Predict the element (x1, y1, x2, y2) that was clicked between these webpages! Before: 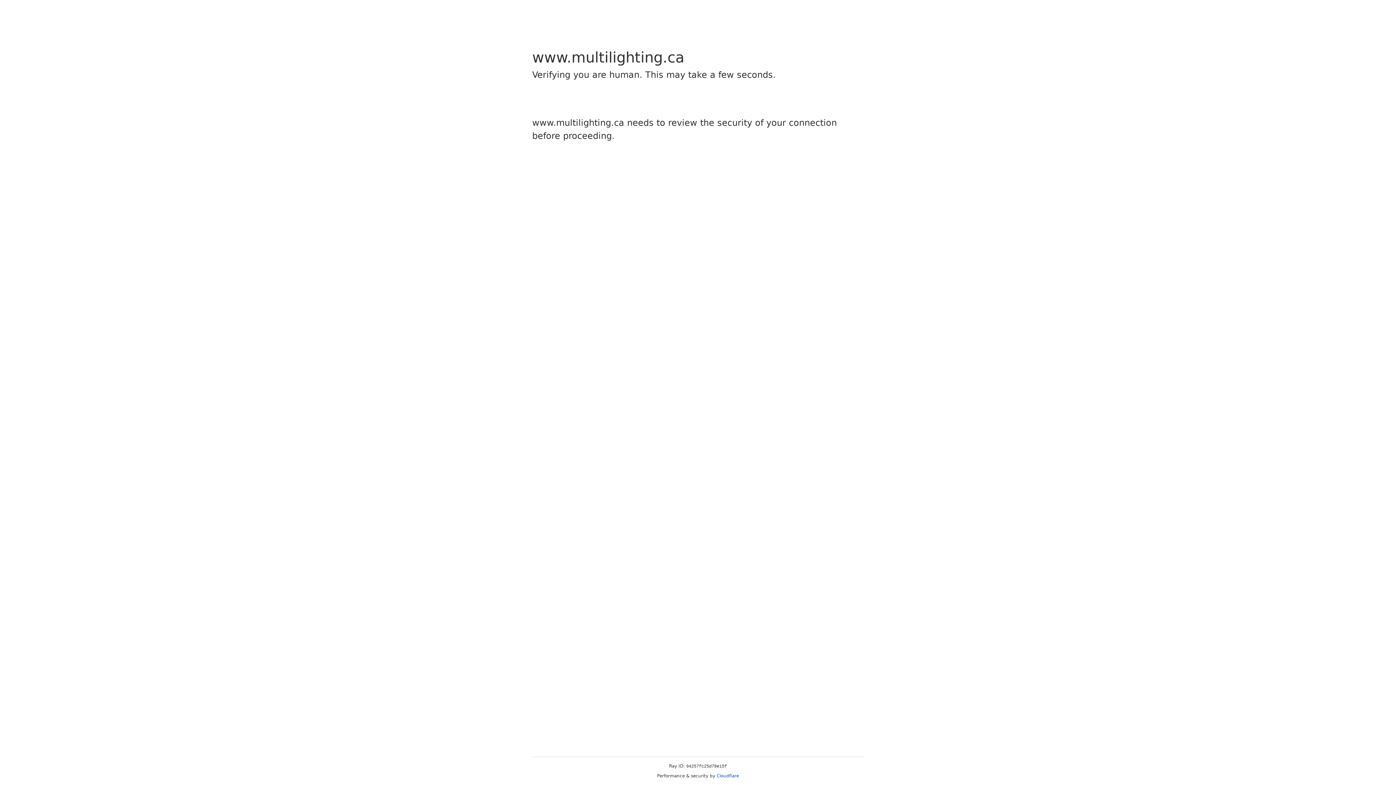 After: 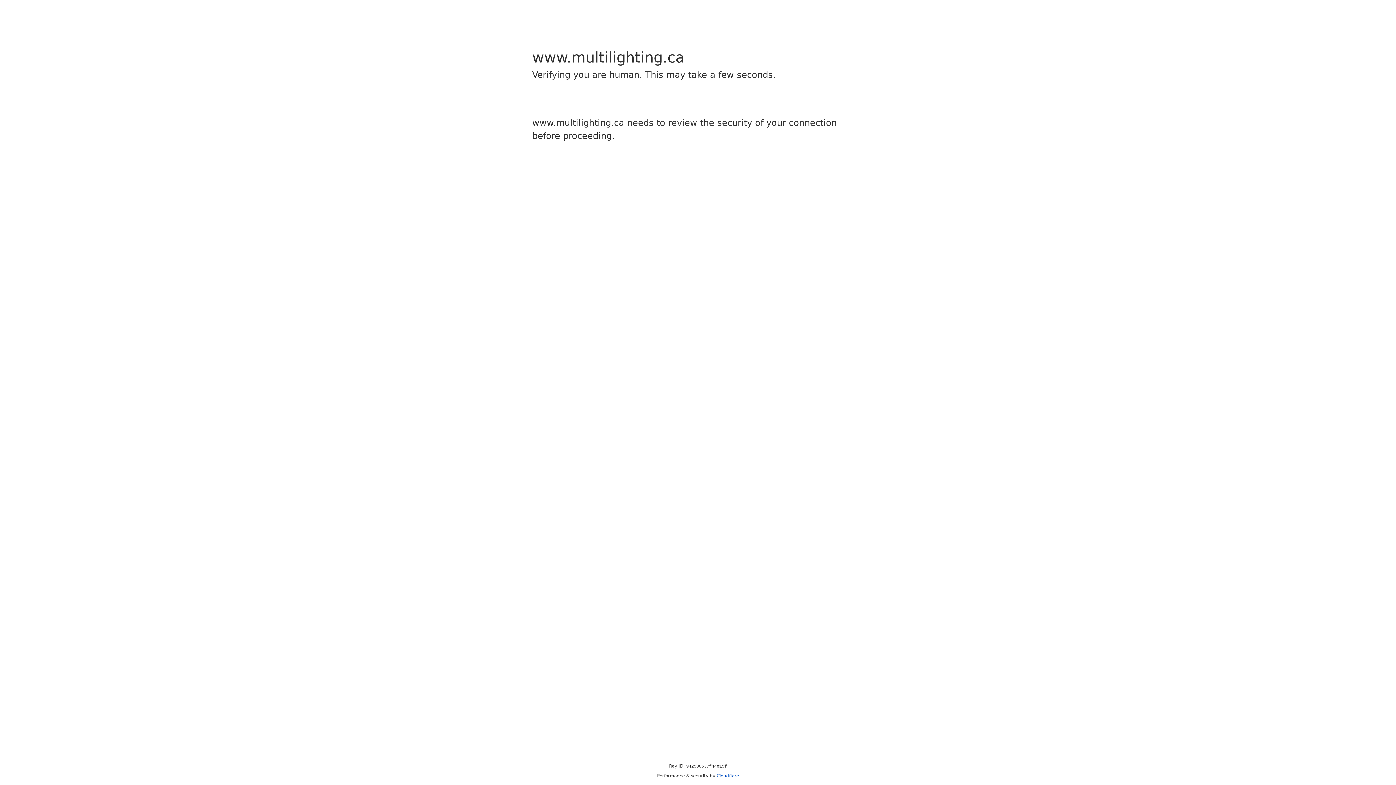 Action: bbox: (716, 773, 739, 778) label: Cloudflare